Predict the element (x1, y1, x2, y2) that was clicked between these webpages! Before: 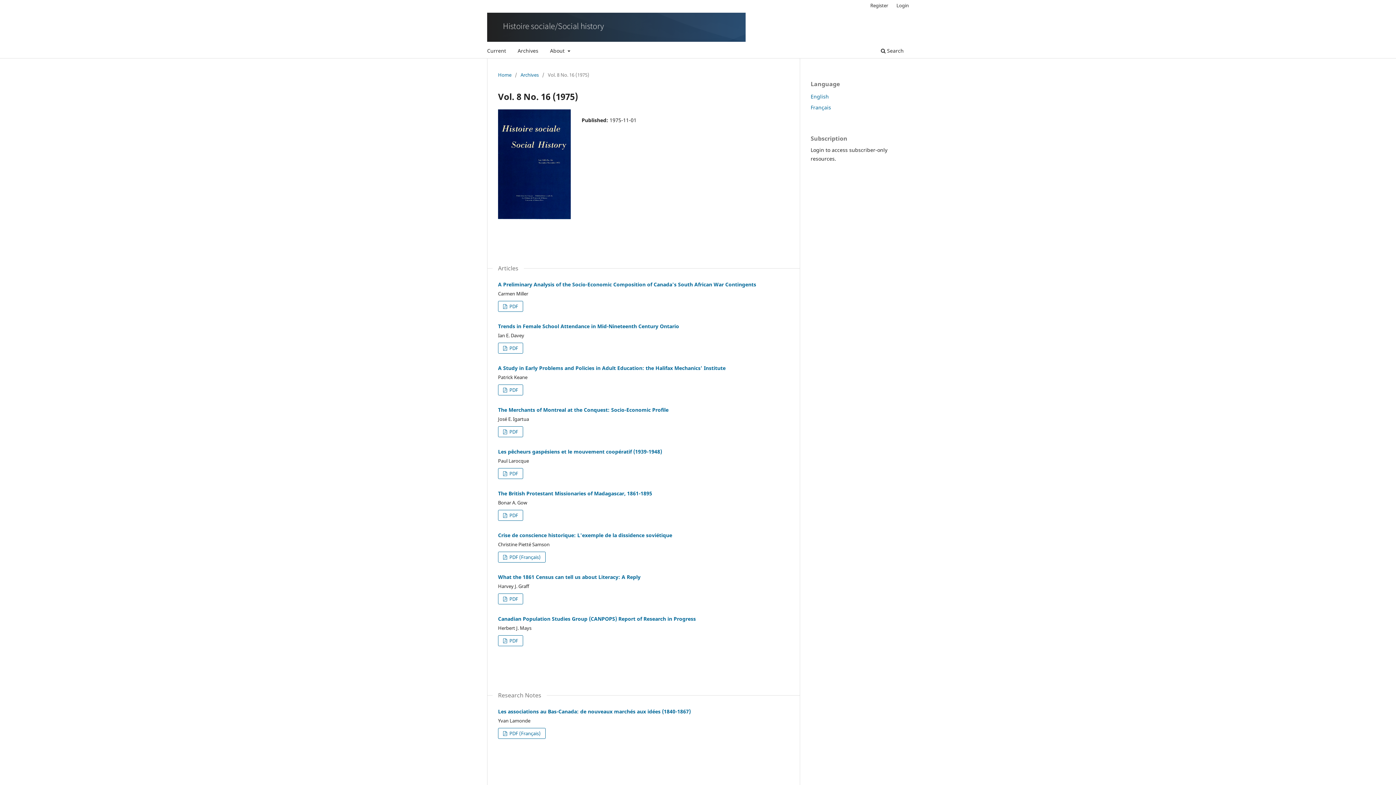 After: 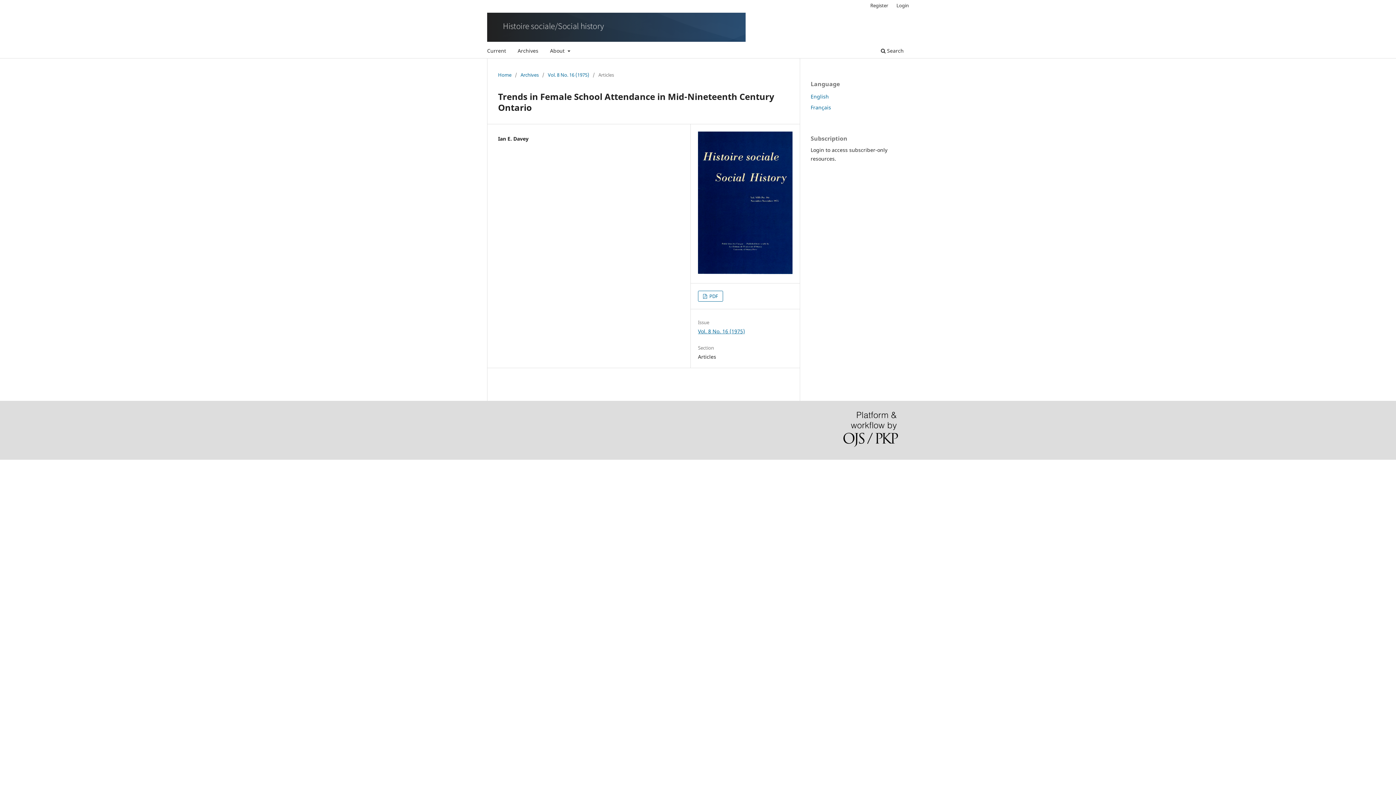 Action: label: Trends in Female School Attendance in Mid-Nineteenth Century Ontario bbox: (498, 322, 679, 329)